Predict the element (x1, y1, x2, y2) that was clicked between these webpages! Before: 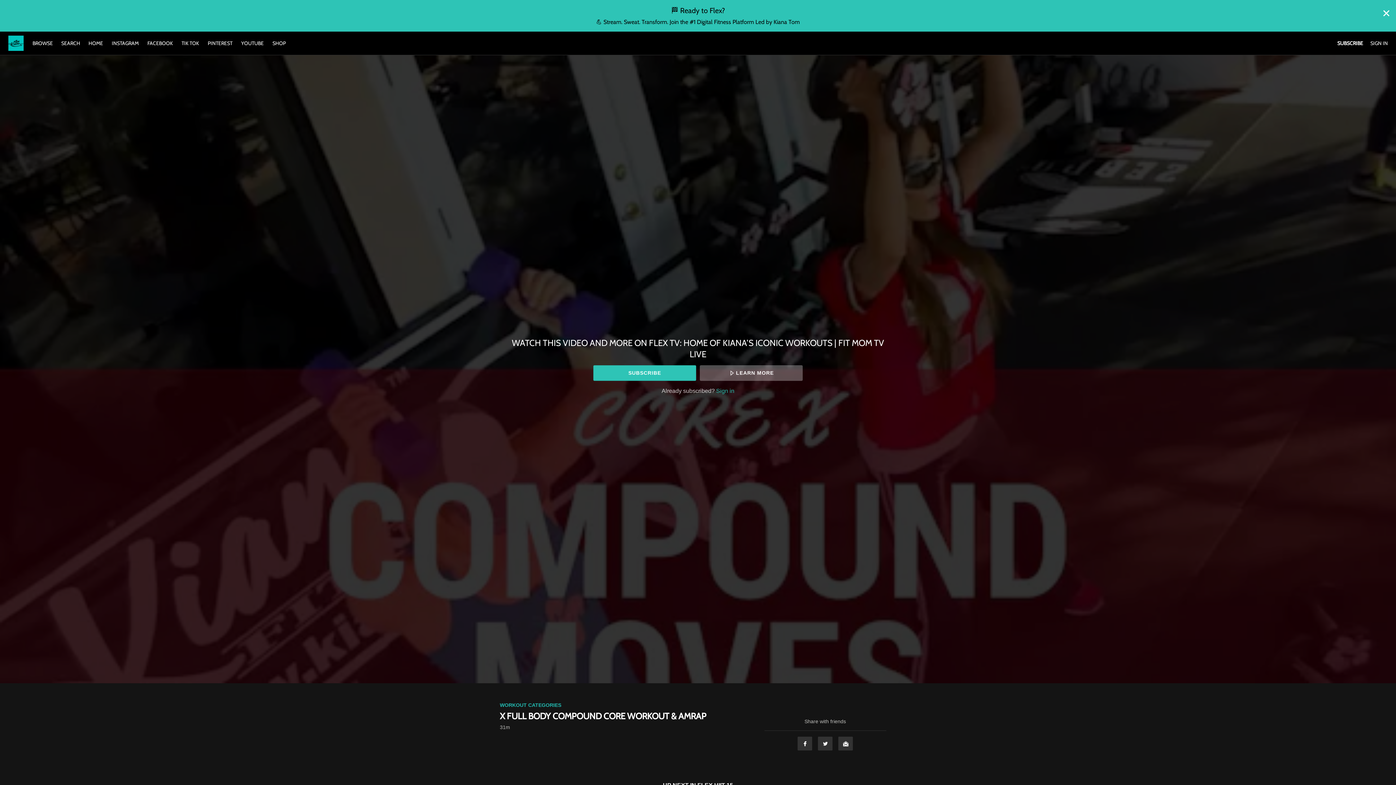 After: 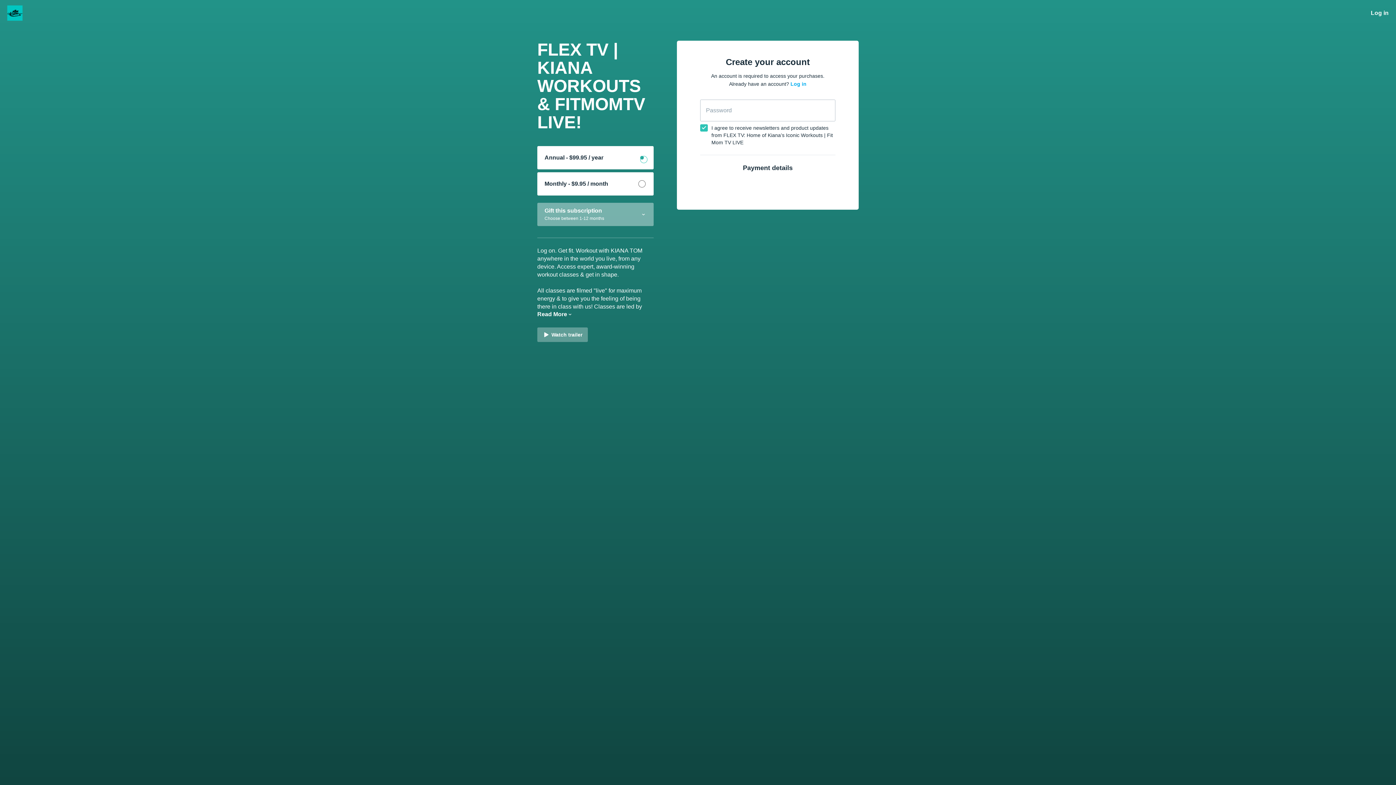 Action: label: SUBSCRIBE bbox: (593, 365, 696, 381)